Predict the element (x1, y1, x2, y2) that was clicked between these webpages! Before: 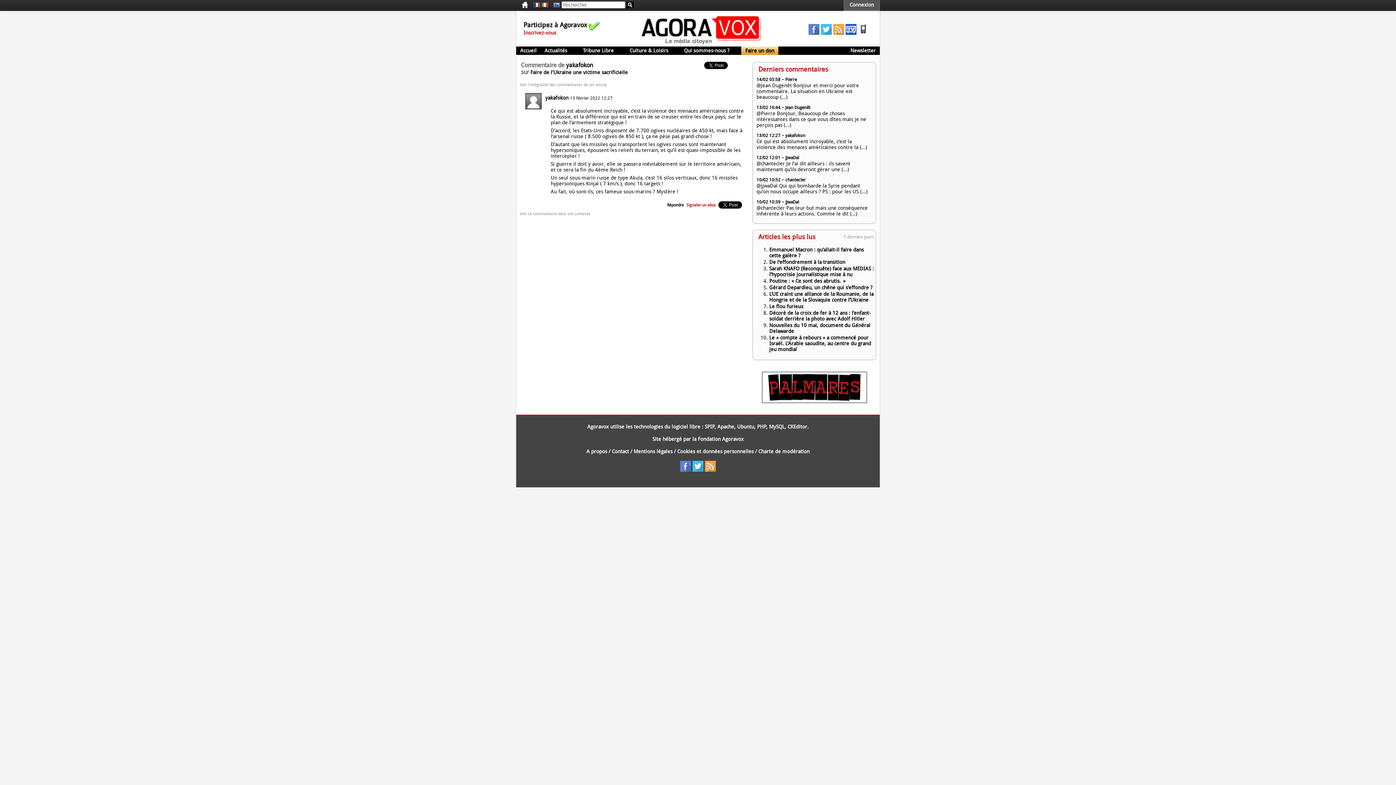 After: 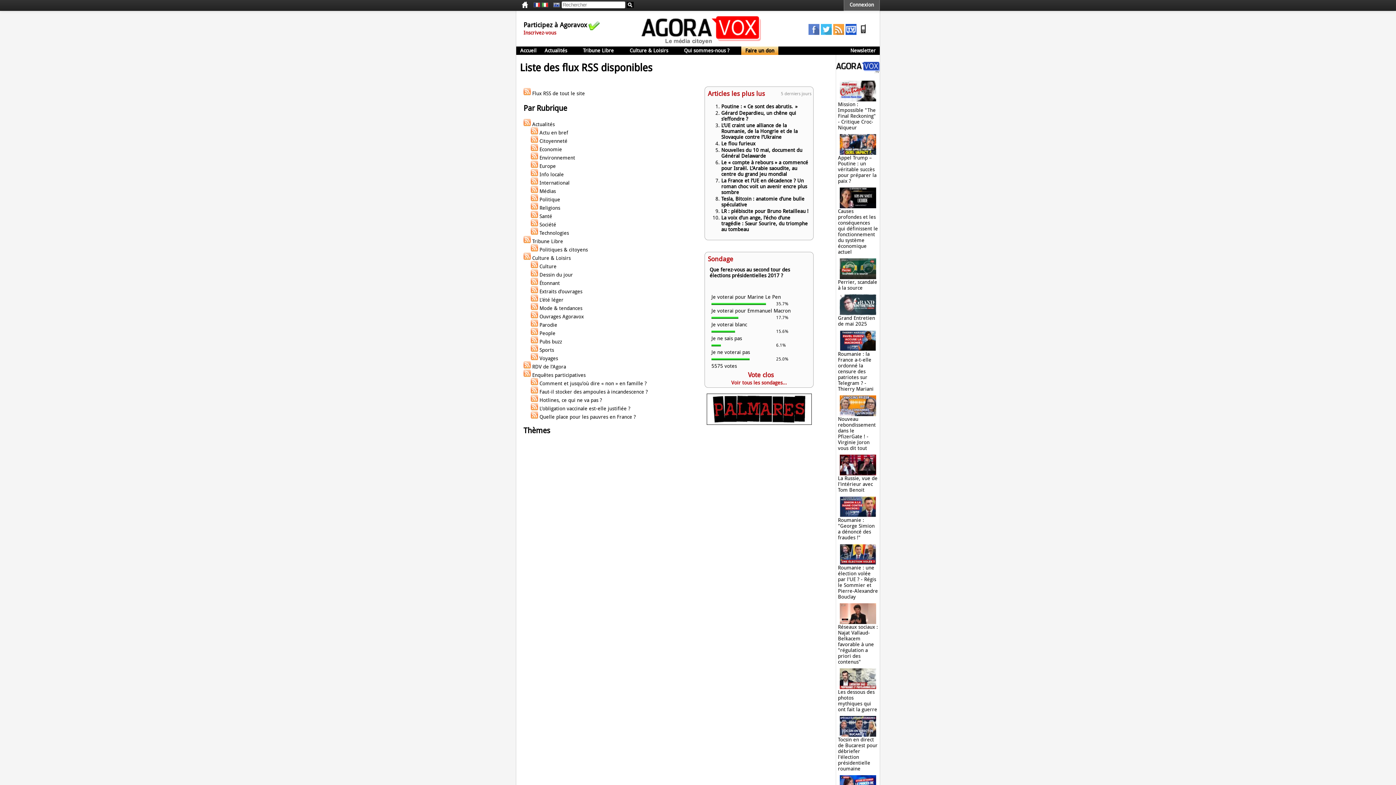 Action: bbox: (705, 467, 716, 473)